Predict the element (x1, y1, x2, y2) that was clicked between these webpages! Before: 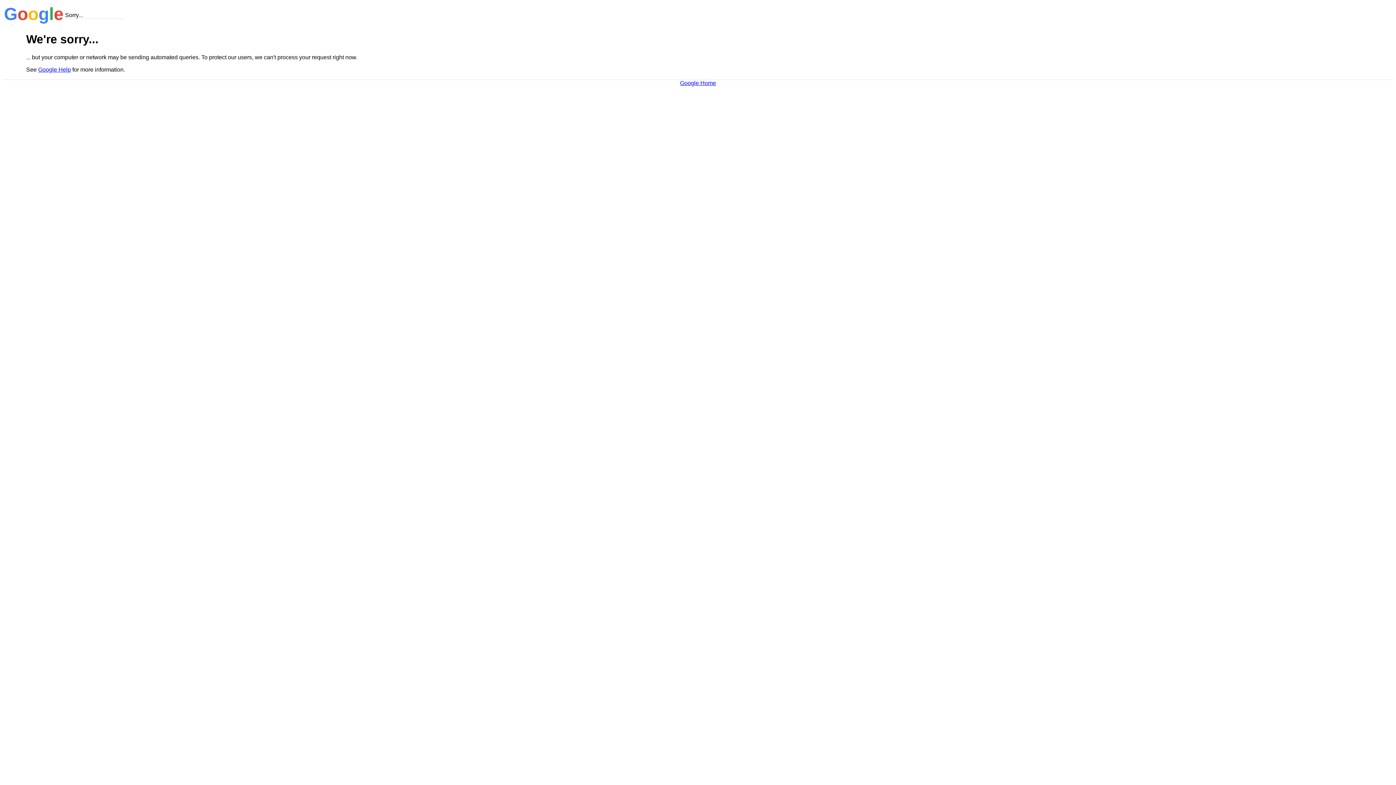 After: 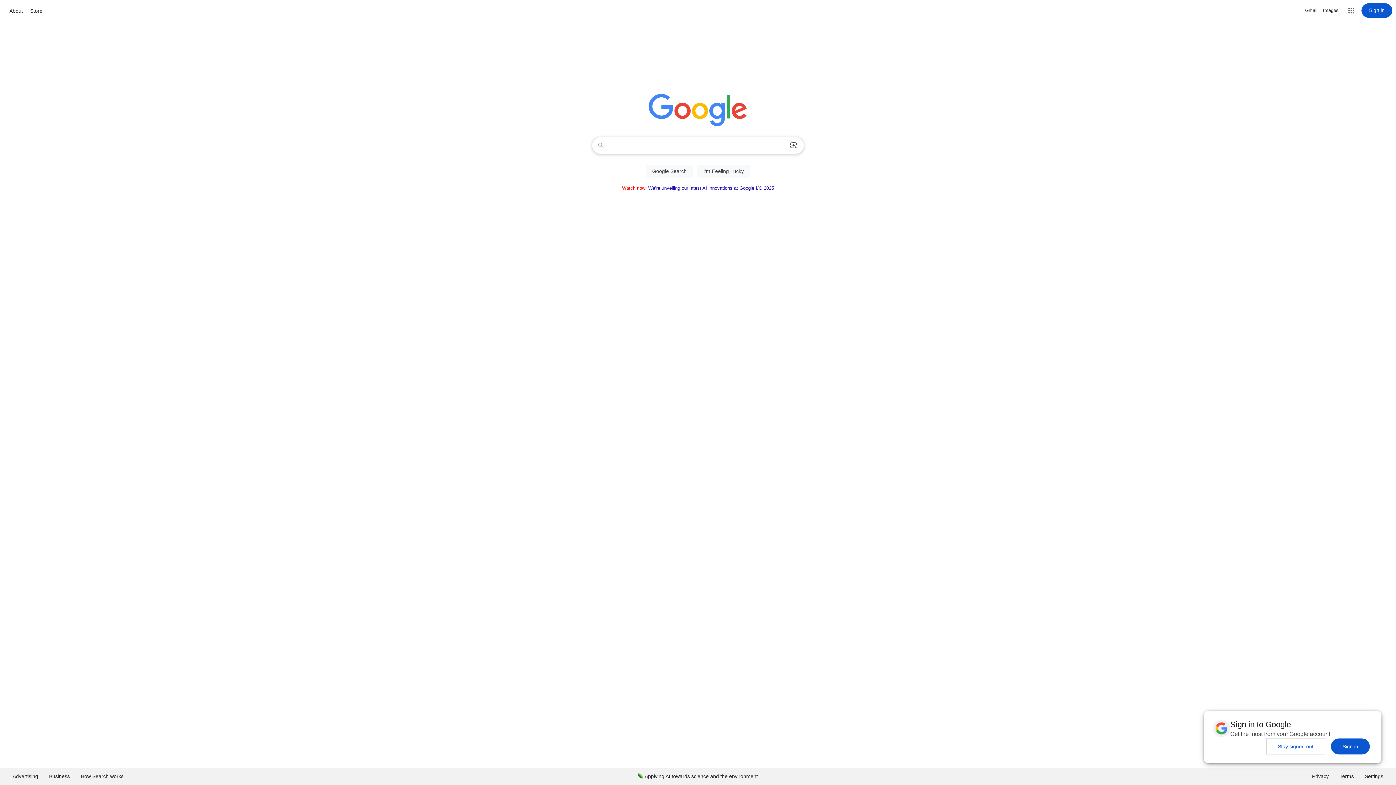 Action: label: Google Home bbox: (680, 79, 716, 86)